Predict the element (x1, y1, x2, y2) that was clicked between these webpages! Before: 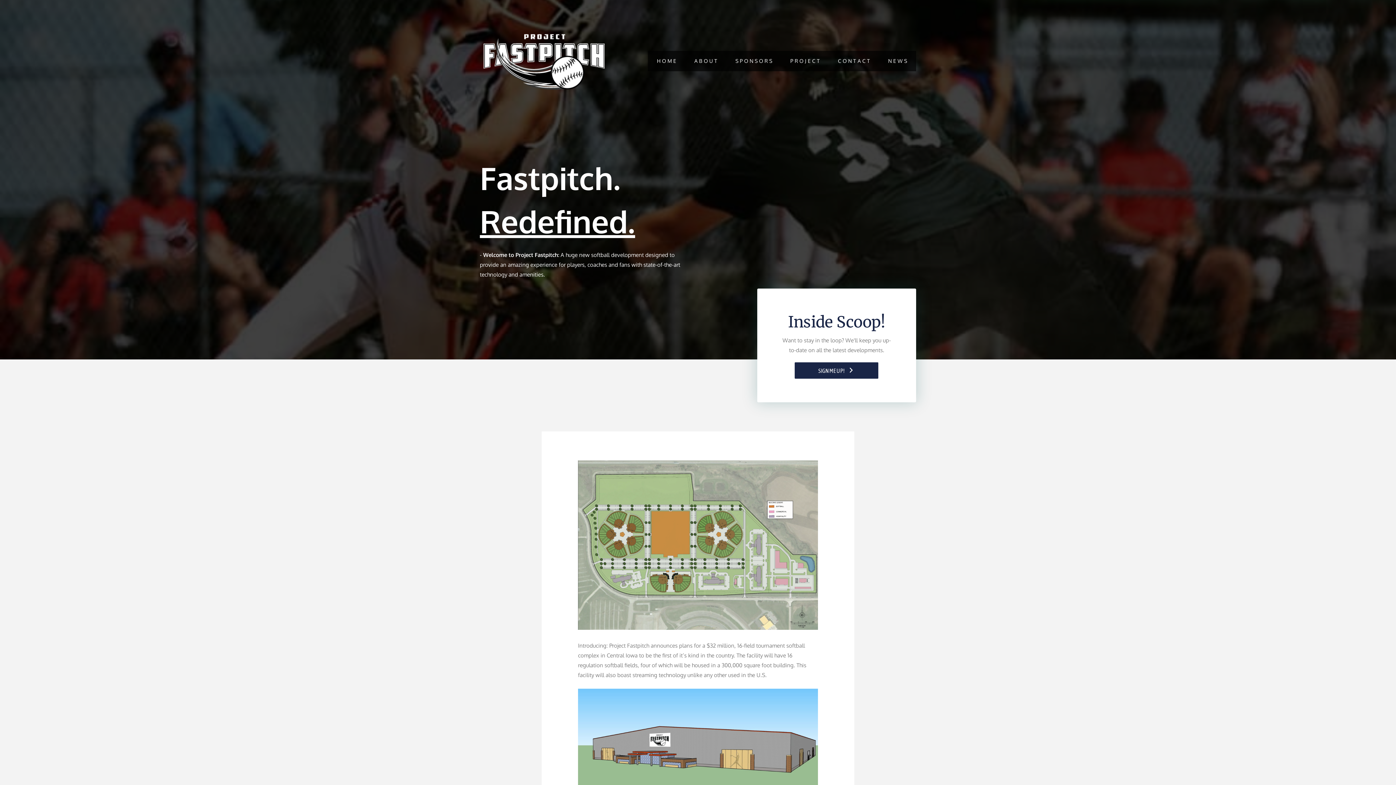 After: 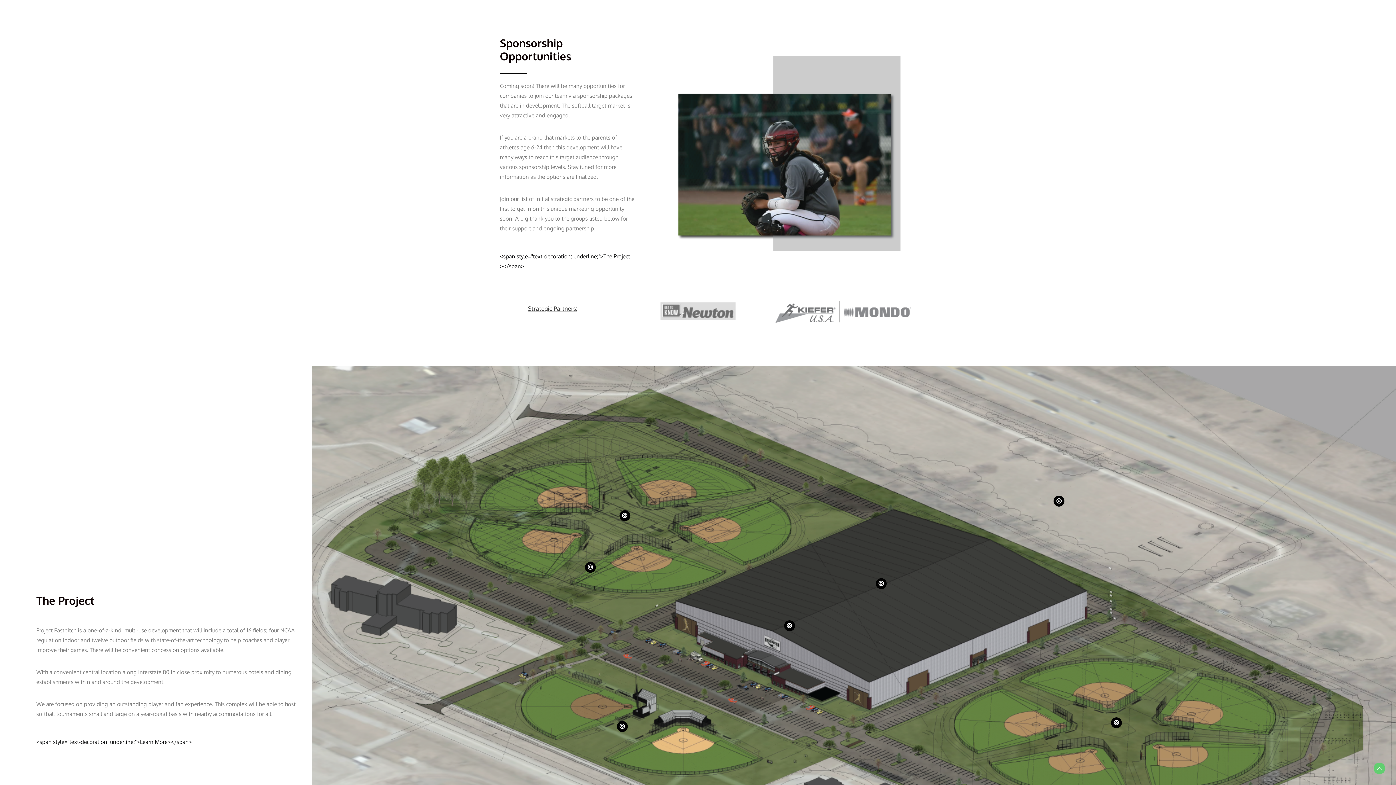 Action: bbox: (726, 50, 781, 71) label: S P O N S O R S